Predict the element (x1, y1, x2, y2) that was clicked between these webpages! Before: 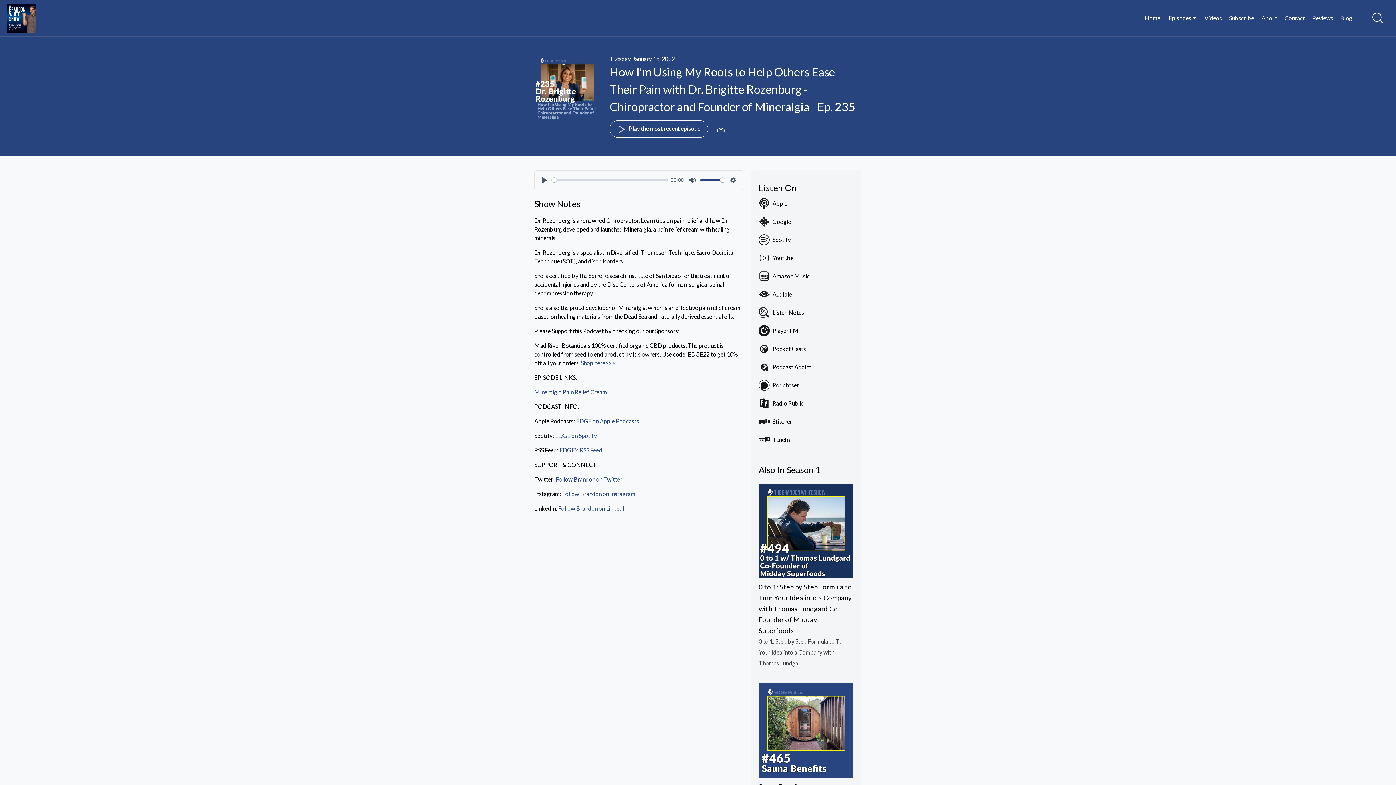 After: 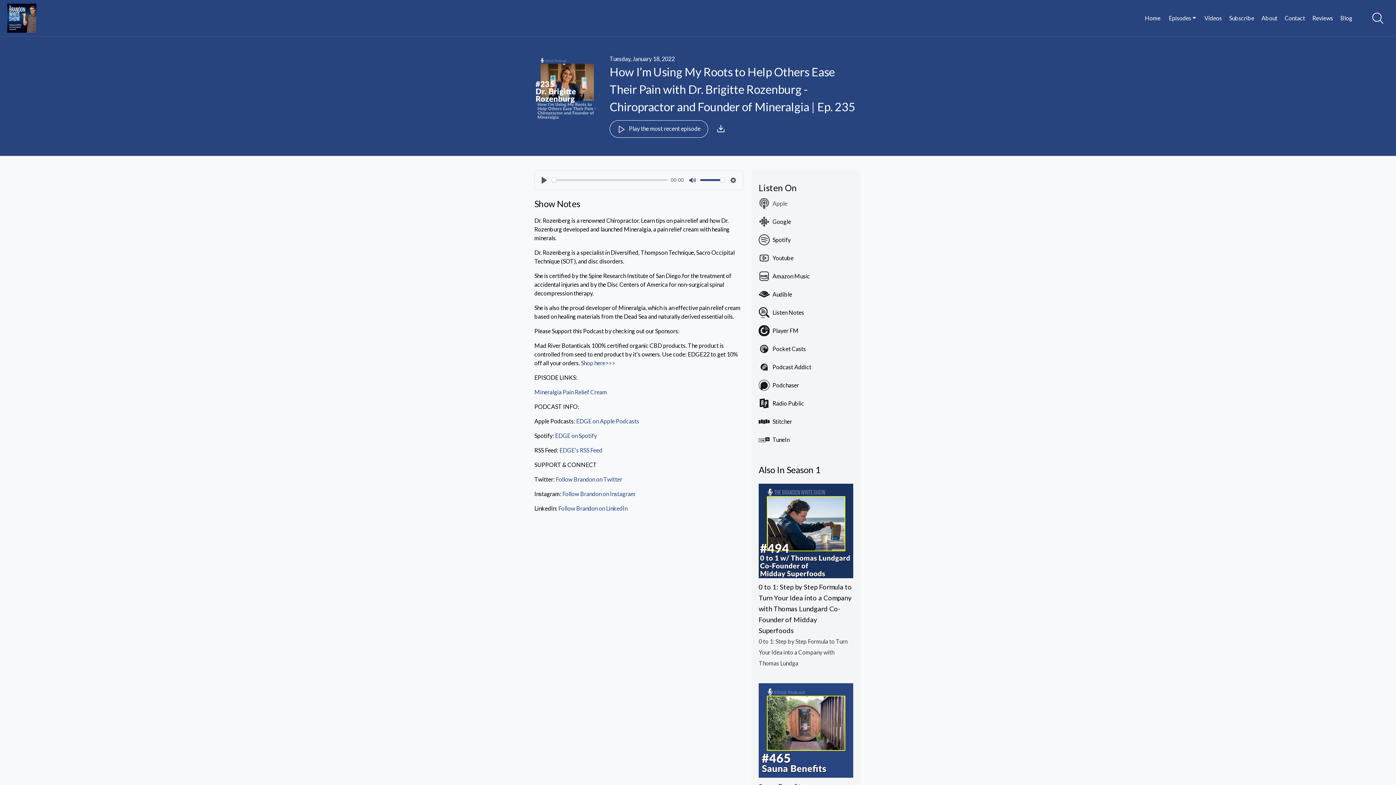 Action: bbox: (758, 198, 853, 209) label:  Apple